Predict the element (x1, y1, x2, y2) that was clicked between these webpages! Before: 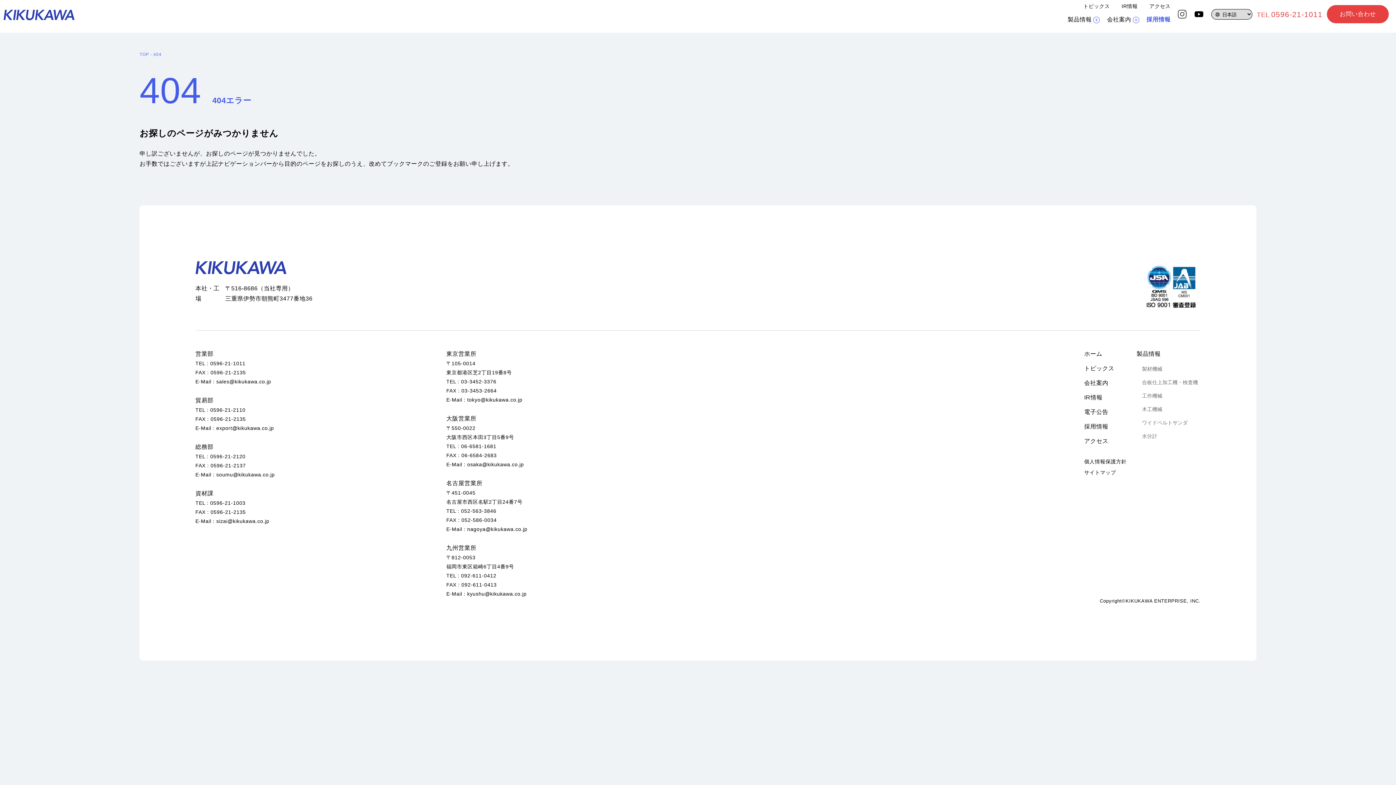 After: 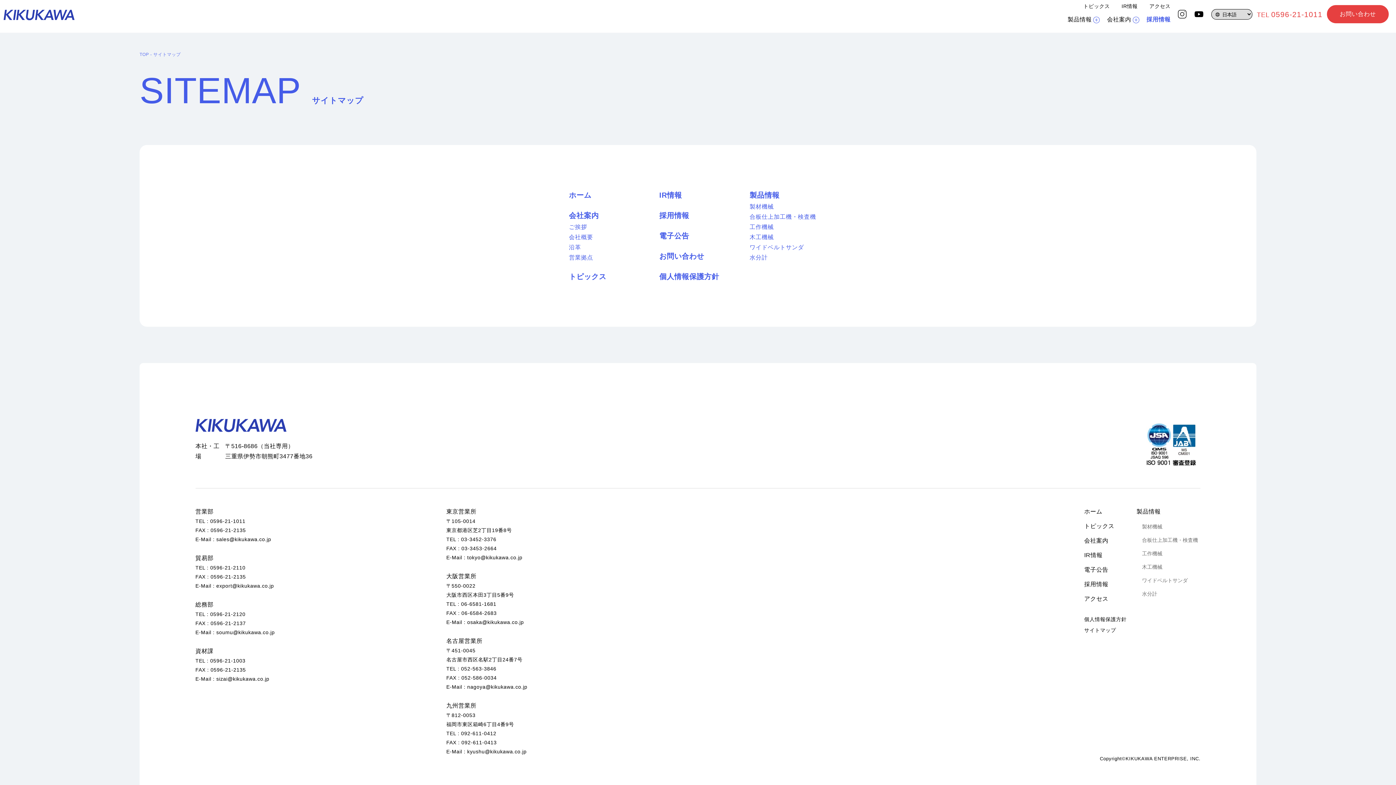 Action: bbox: (1084, 468, 1136, 477) label: サイトマップ